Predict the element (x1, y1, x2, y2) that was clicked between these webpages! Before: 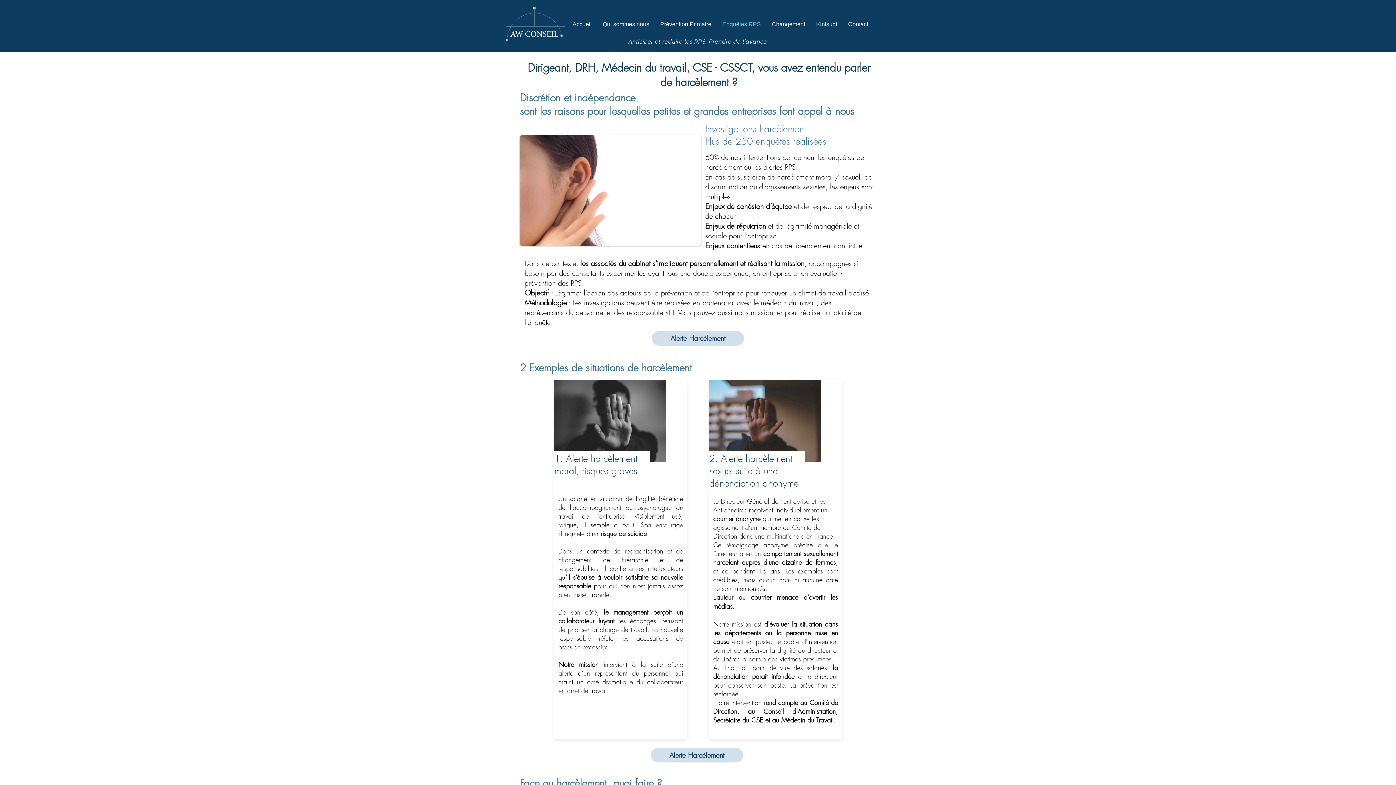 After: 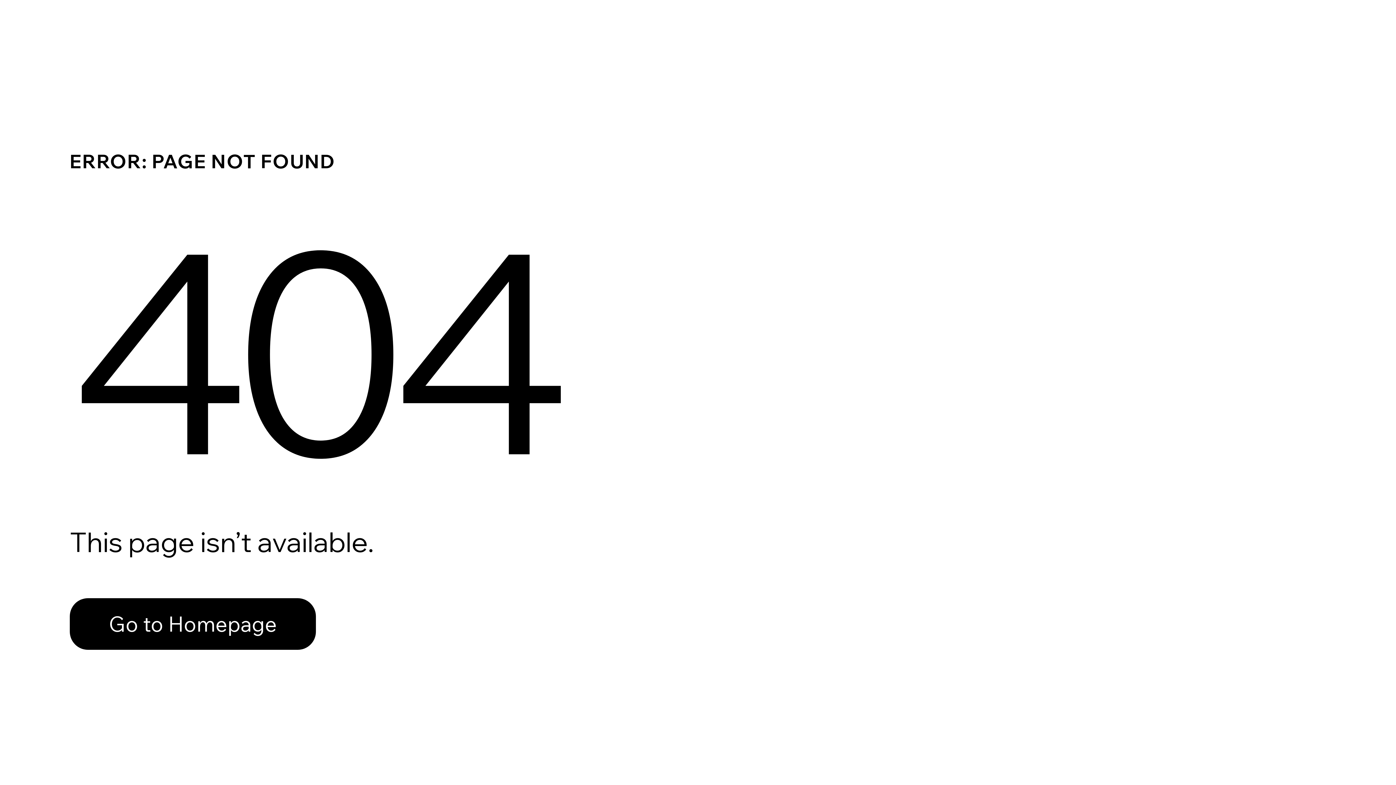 Action: bbox: (842, 12, 873, 36) label: Contact